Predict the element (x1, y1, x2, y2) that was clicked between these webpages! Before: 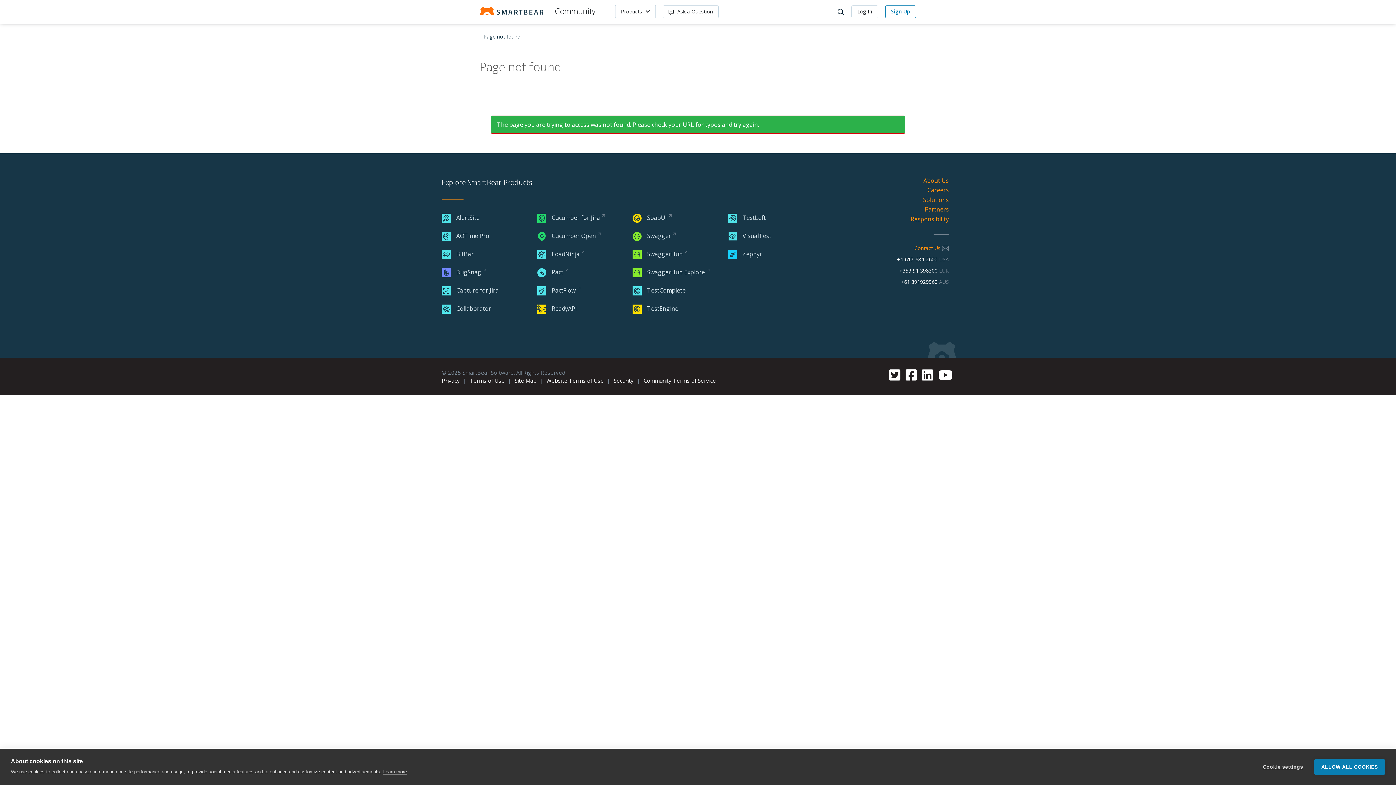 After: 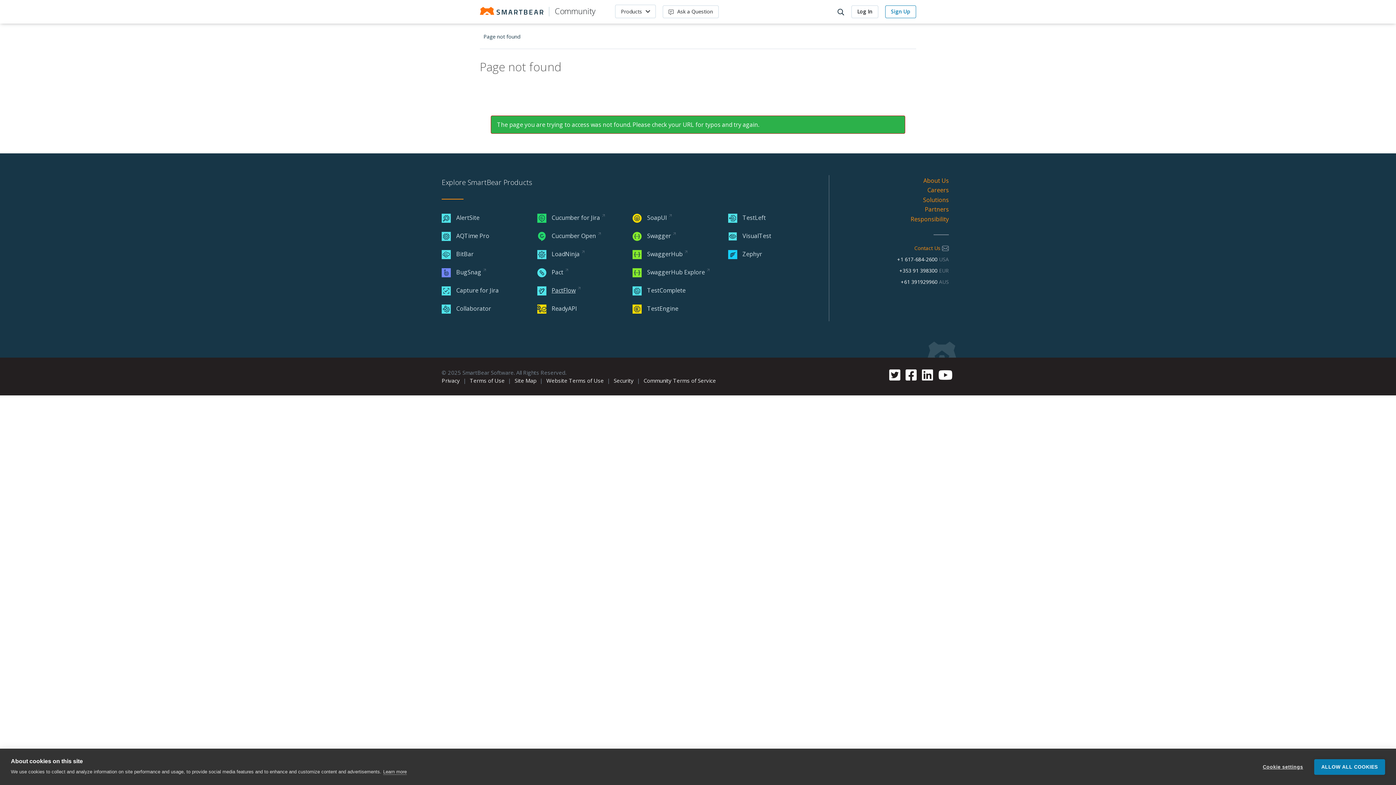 Action: label: PactFlow bbox: (537, 286, 575, 294)